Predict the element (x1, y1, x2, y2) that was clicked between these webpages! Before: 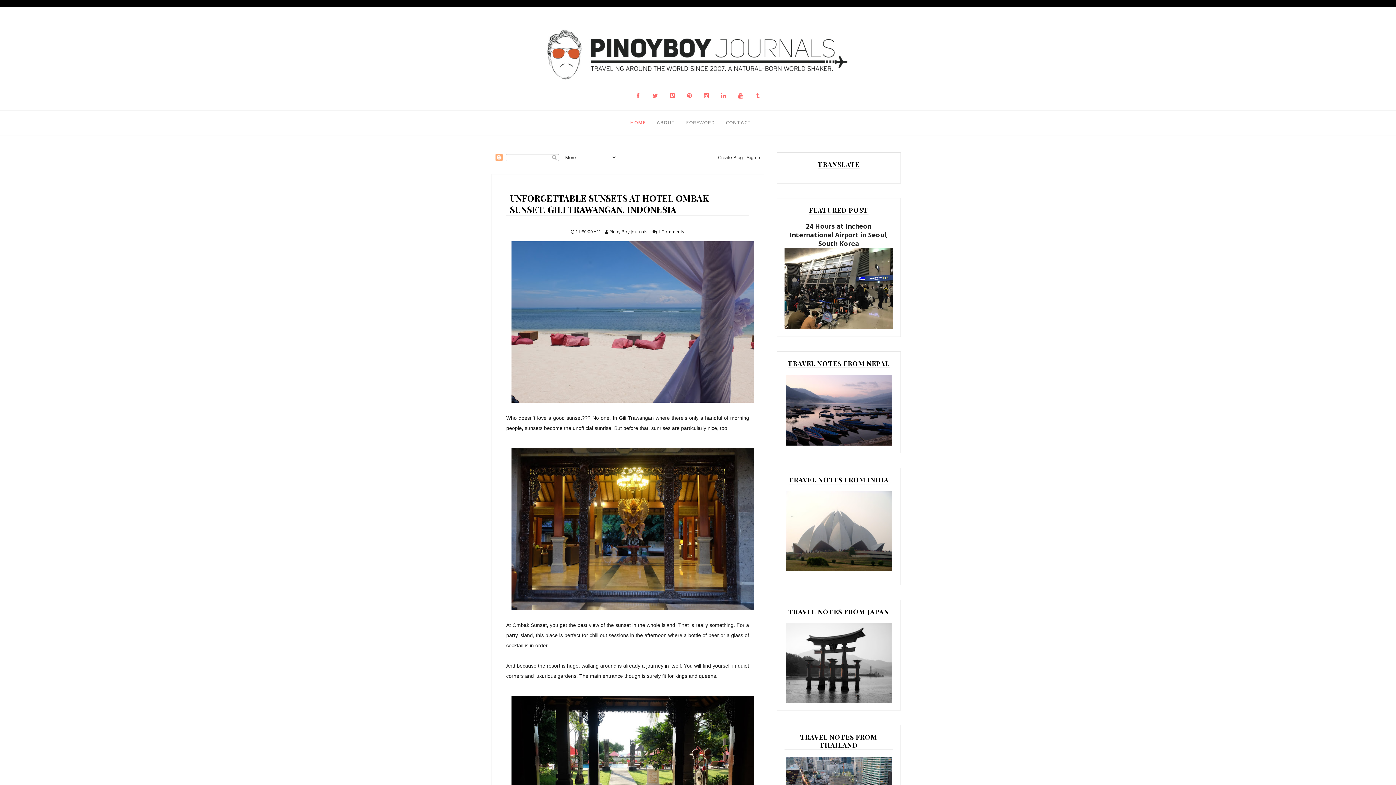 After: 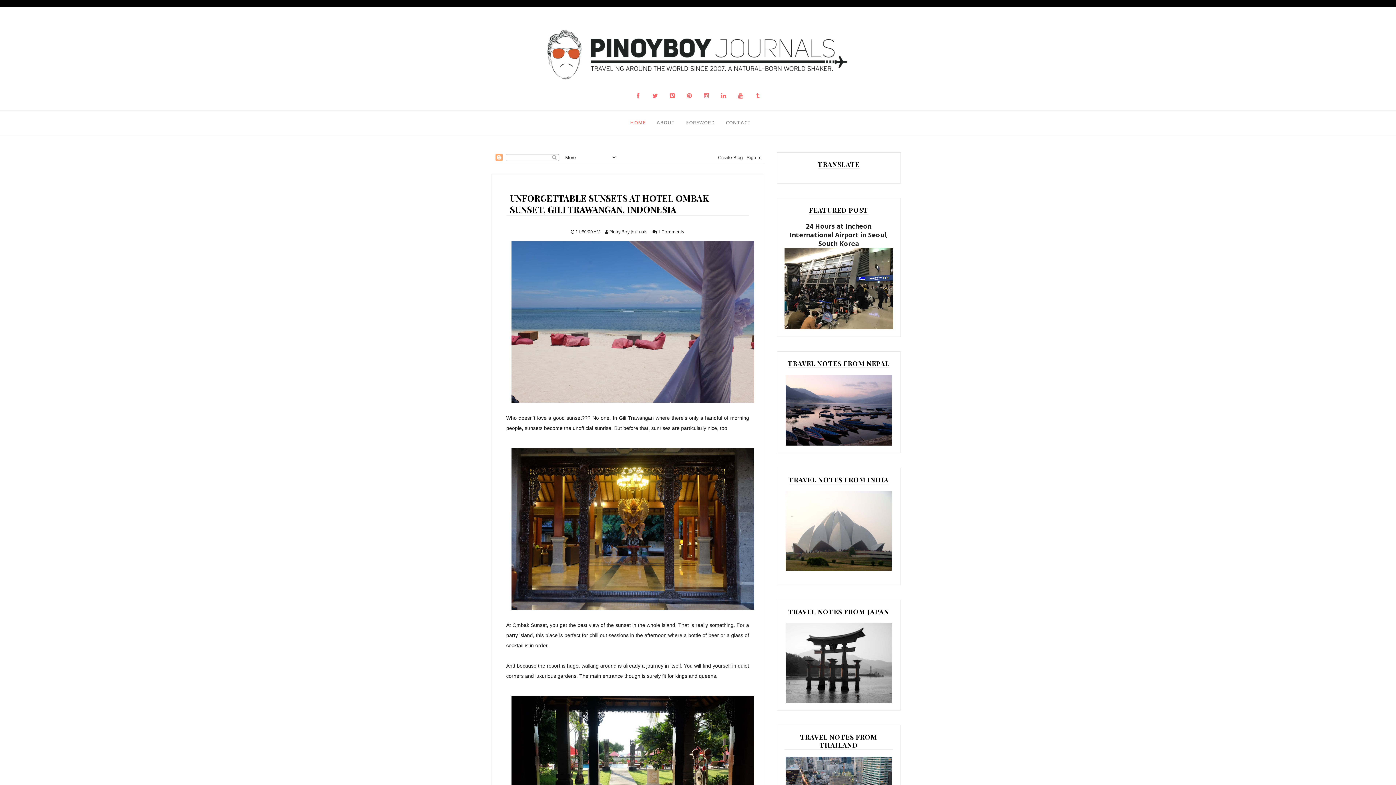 Action: bbox: (683, 89, 695, 101)